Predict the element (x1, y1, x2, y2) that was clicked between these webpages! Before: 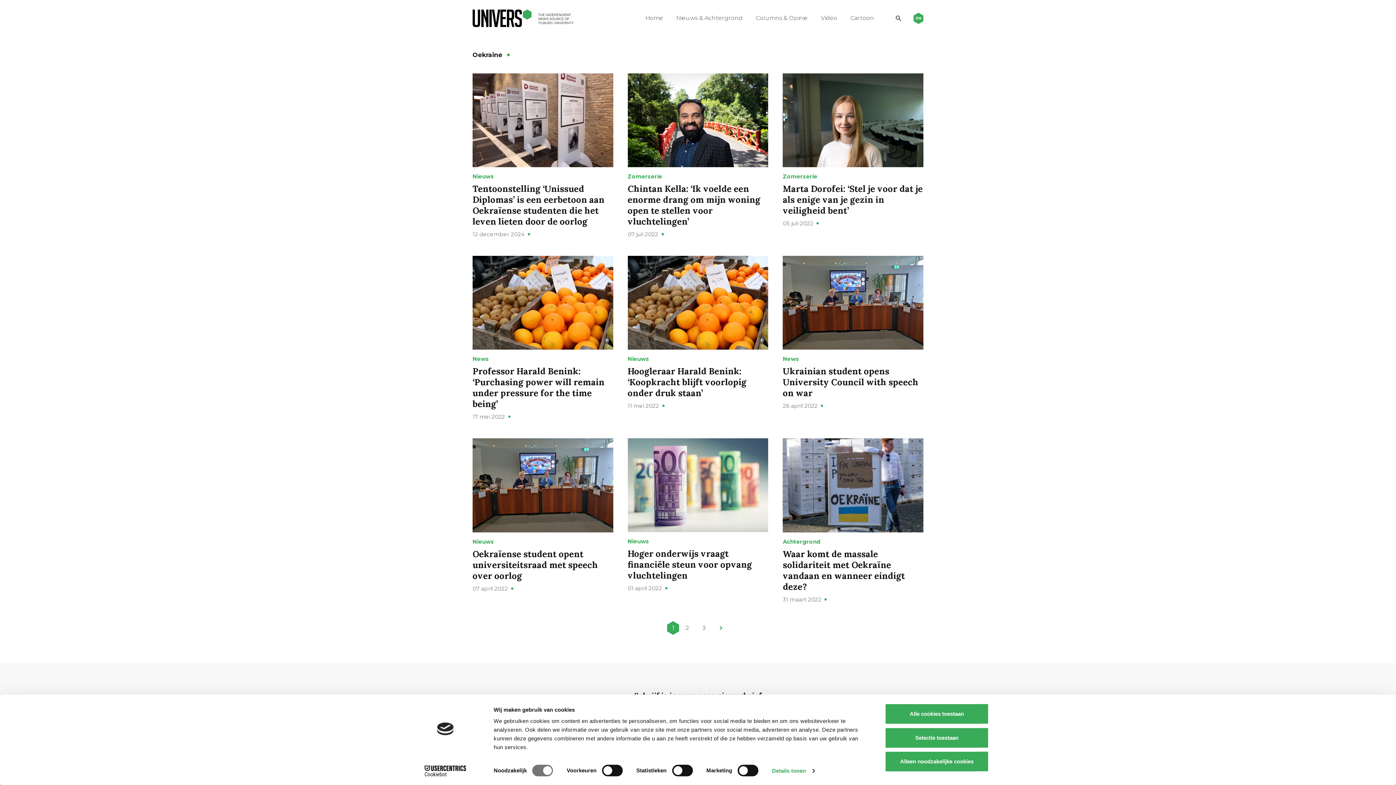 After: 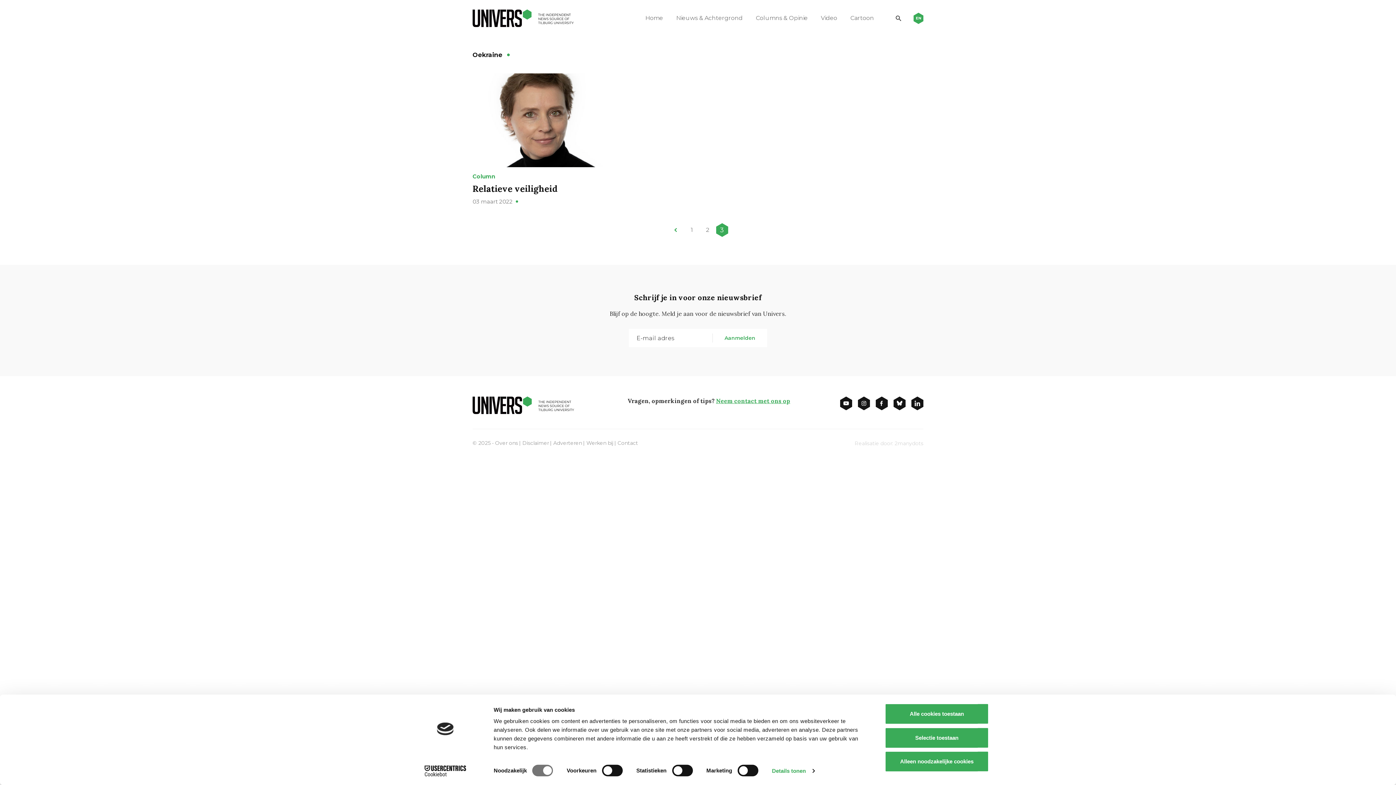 Action: bbox: (702, 622, 706, 634) label: 3